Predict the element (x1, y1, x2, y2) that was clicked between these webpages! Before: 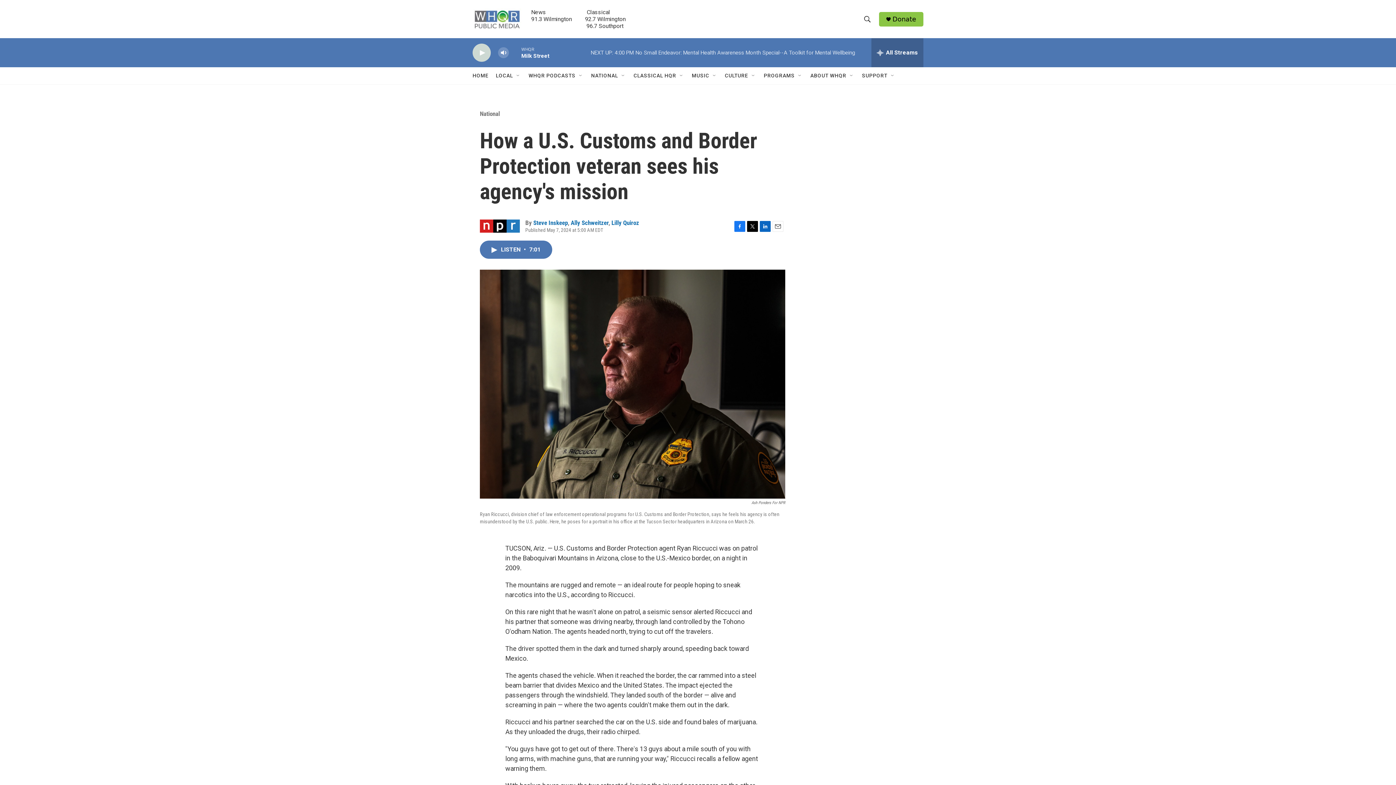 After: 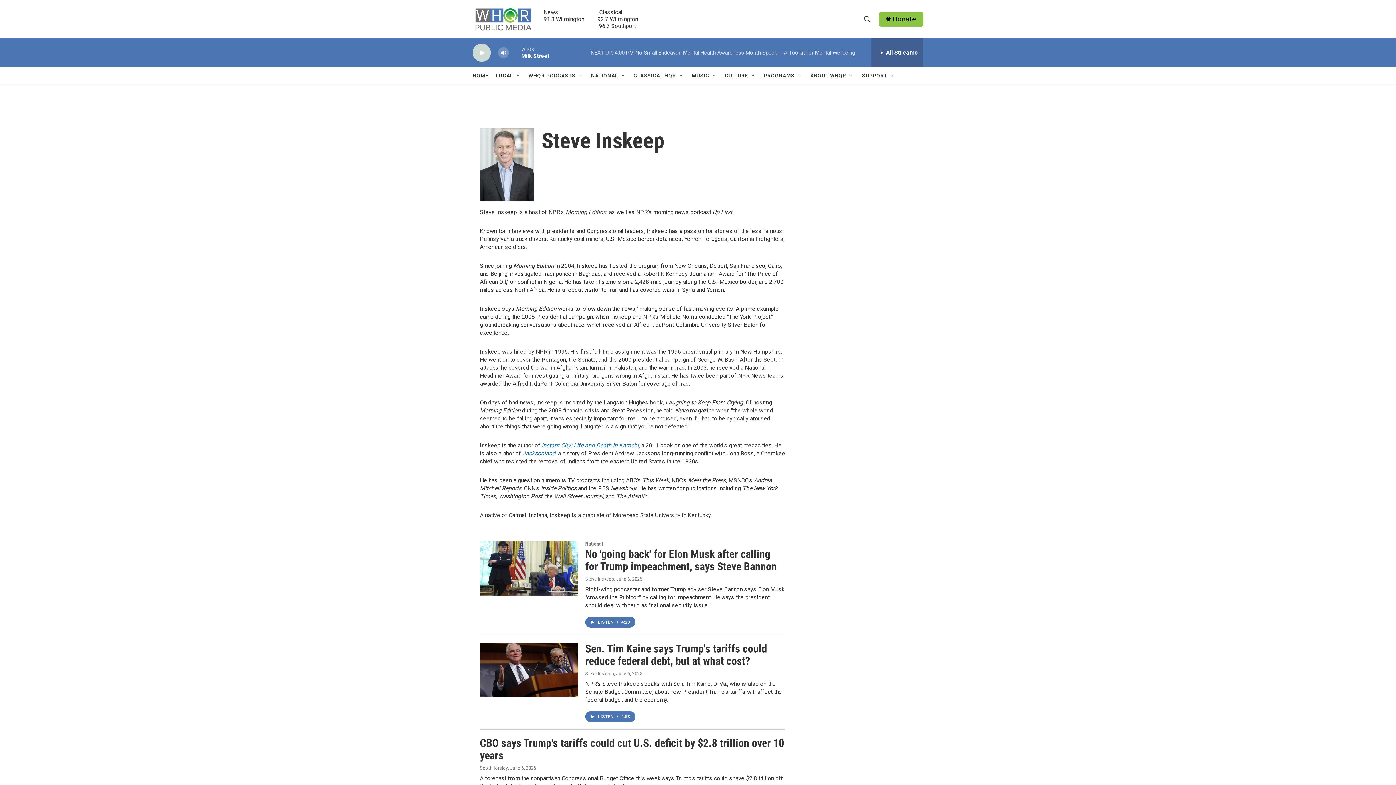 Action: label: Steve Inskeep bbox: (533, 219, 568, 226)